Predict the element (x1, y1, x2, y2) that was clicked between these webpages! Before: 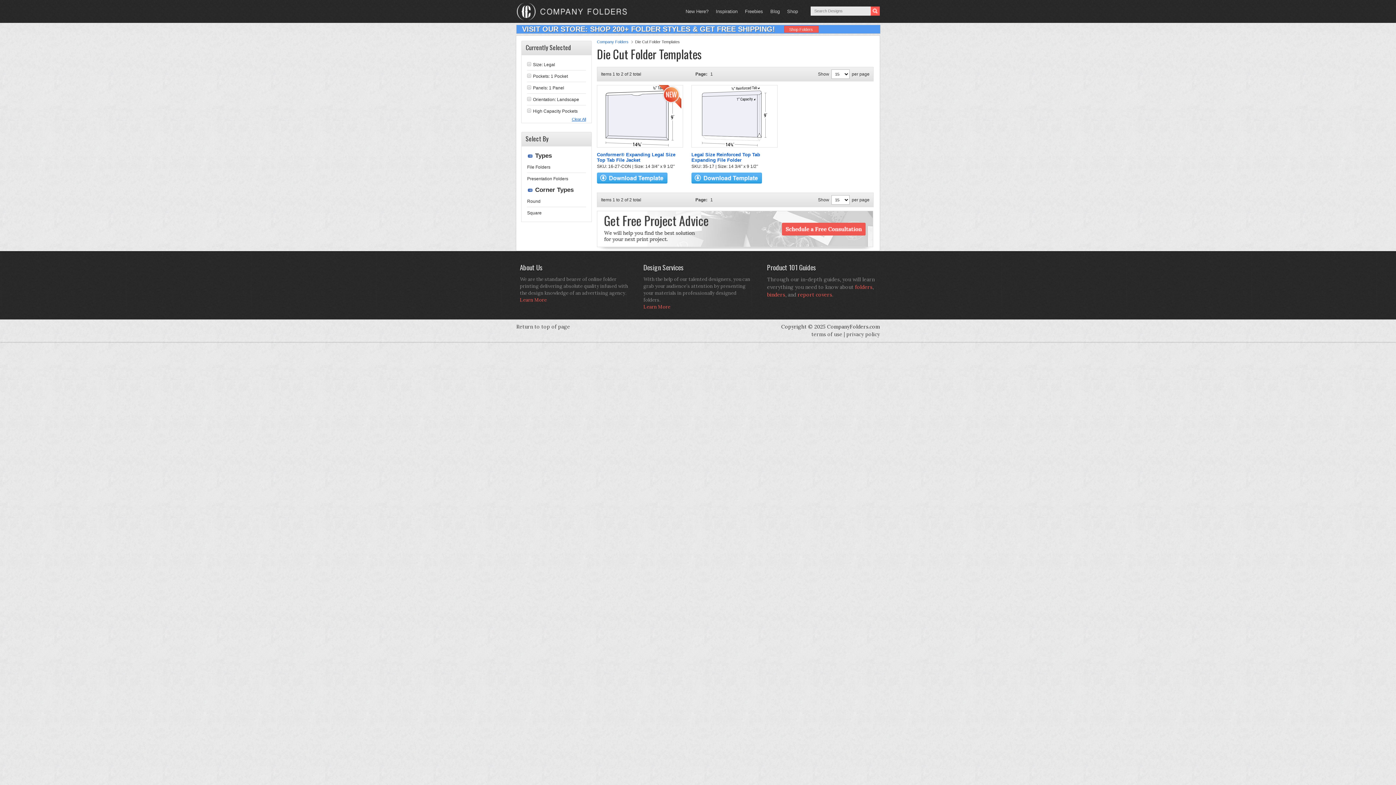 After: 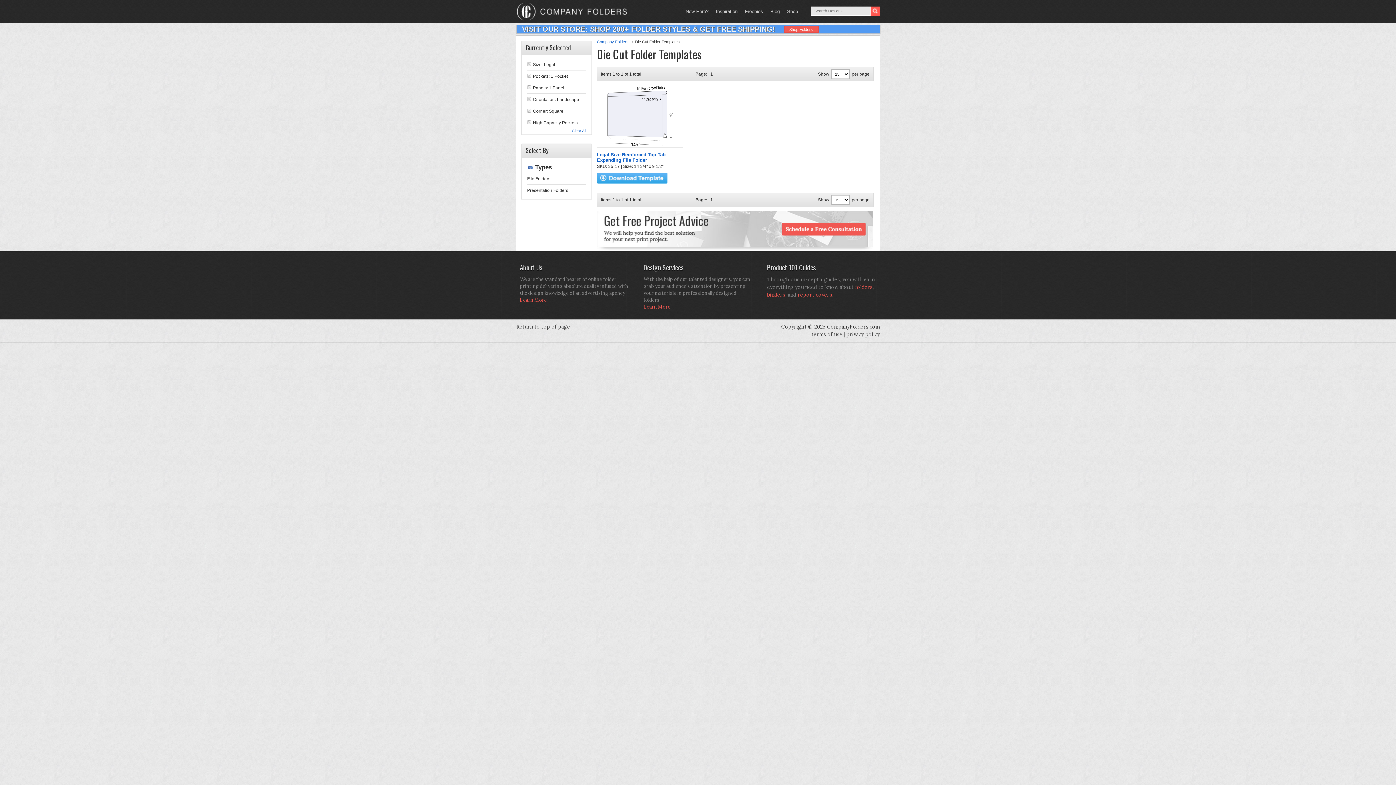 Action: bbox: (527, 210, 541, 215) label: Square